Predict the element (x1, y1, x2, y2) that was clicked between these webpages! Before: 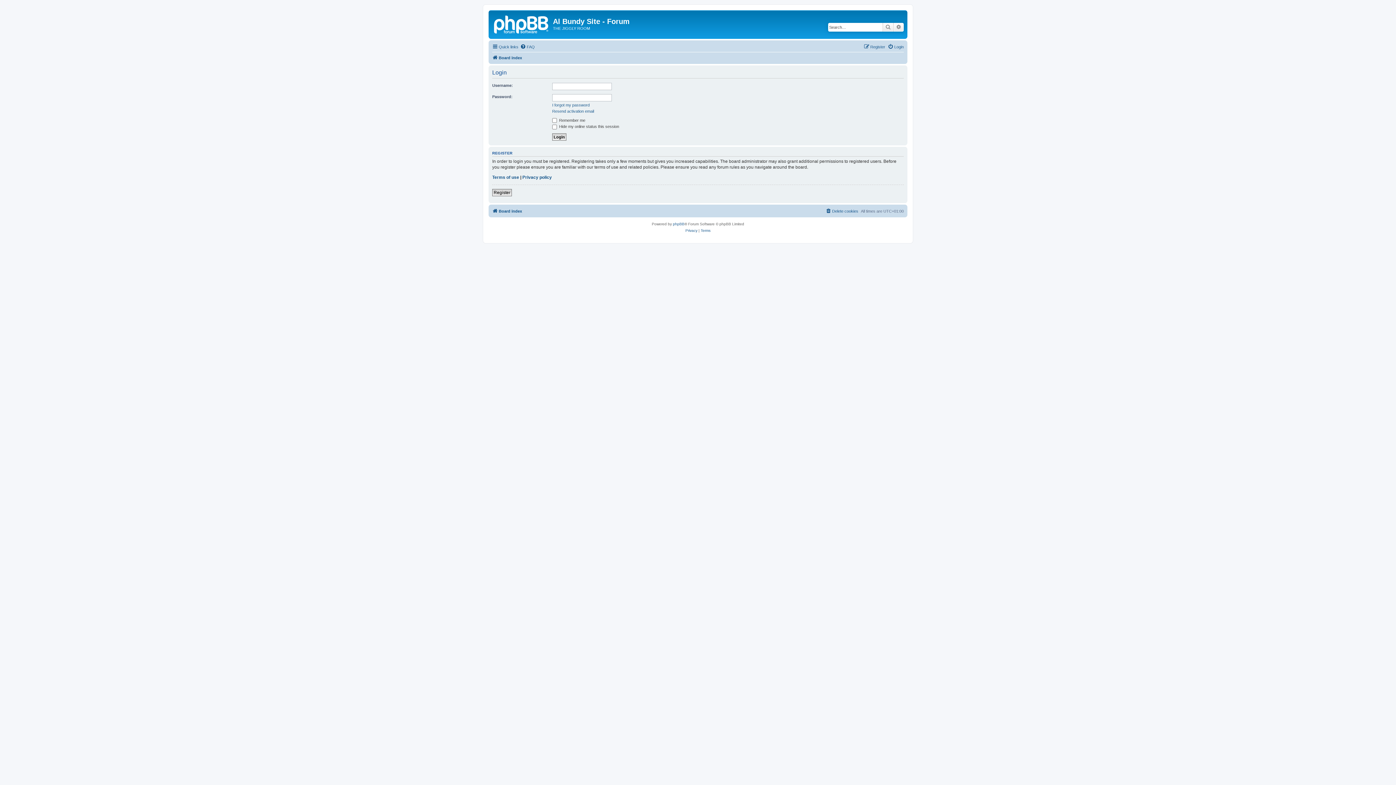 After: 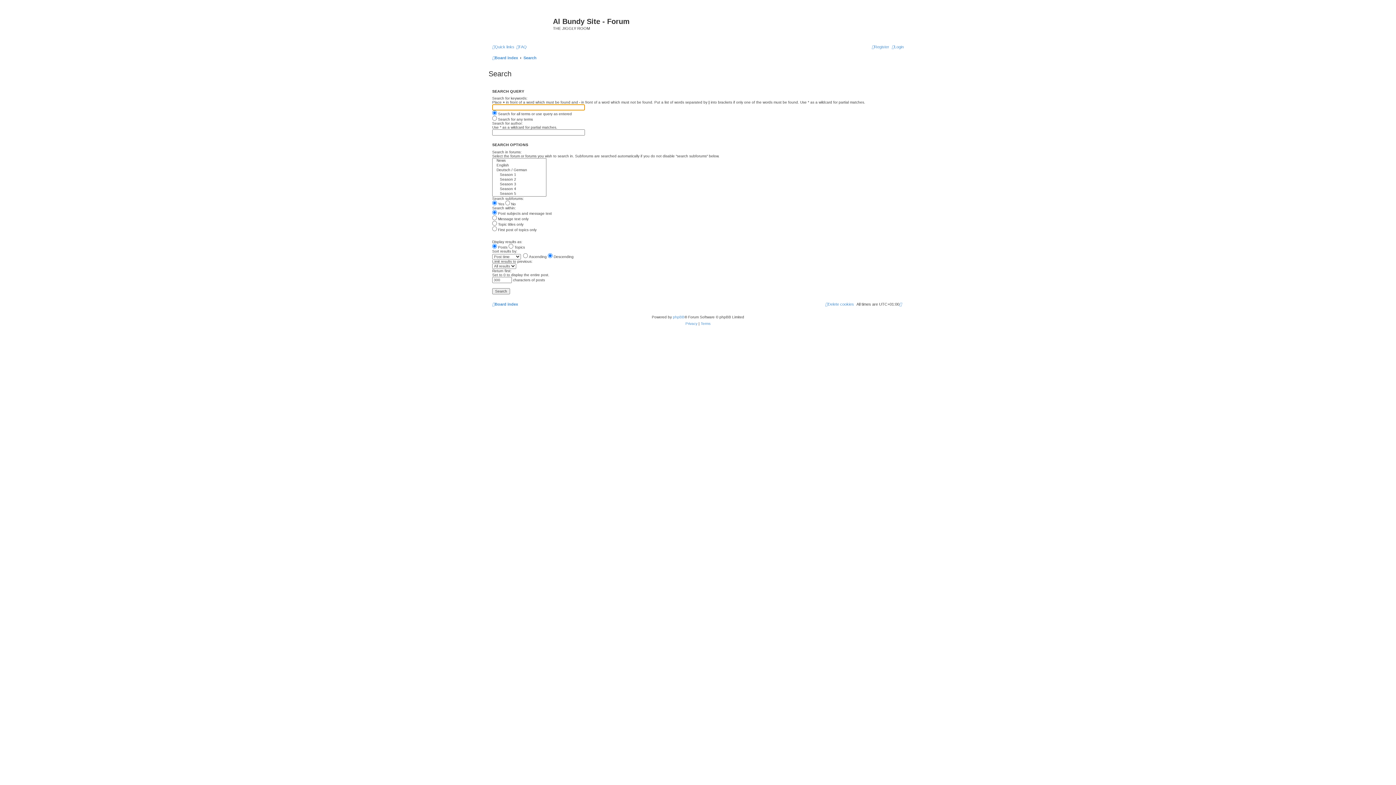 Action: label: Search bbox: (882, 22, 893, 31)